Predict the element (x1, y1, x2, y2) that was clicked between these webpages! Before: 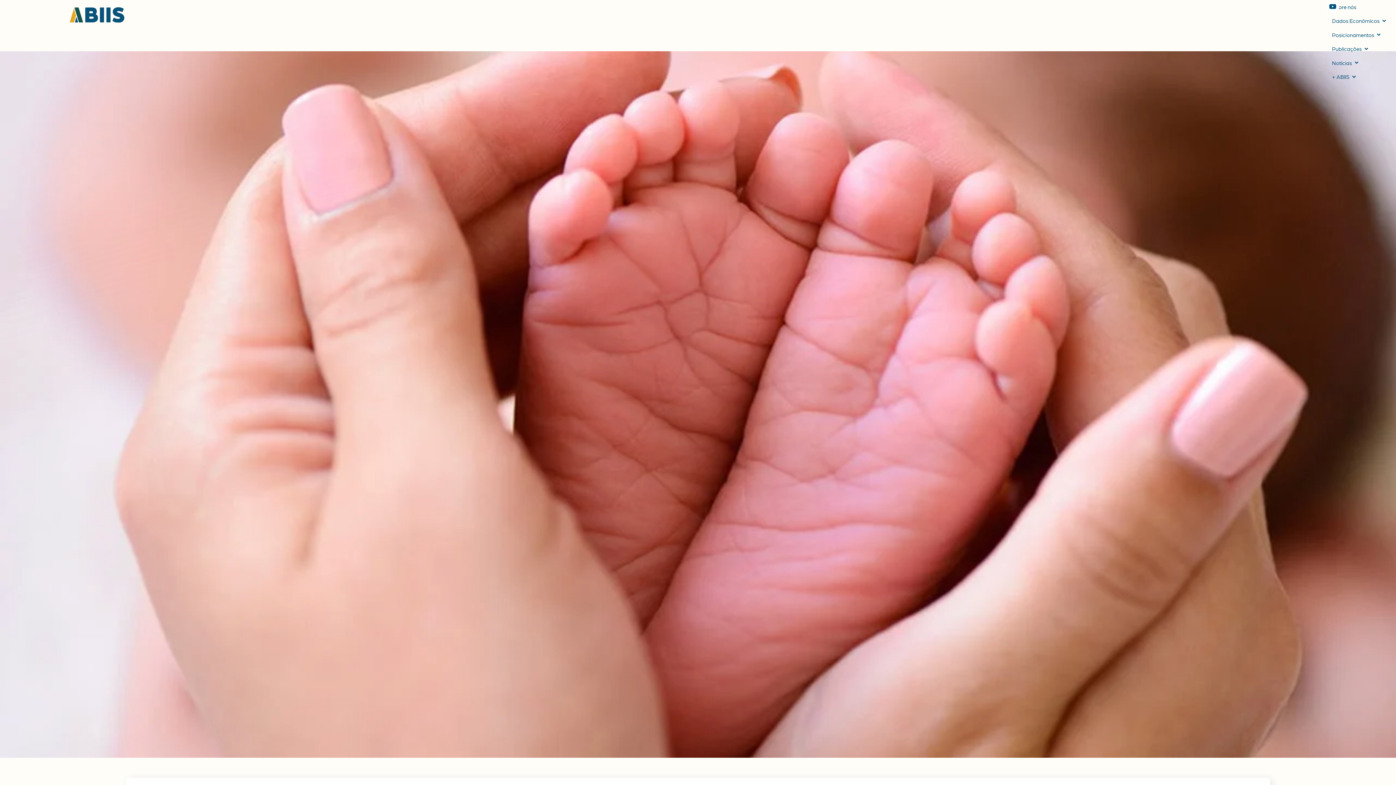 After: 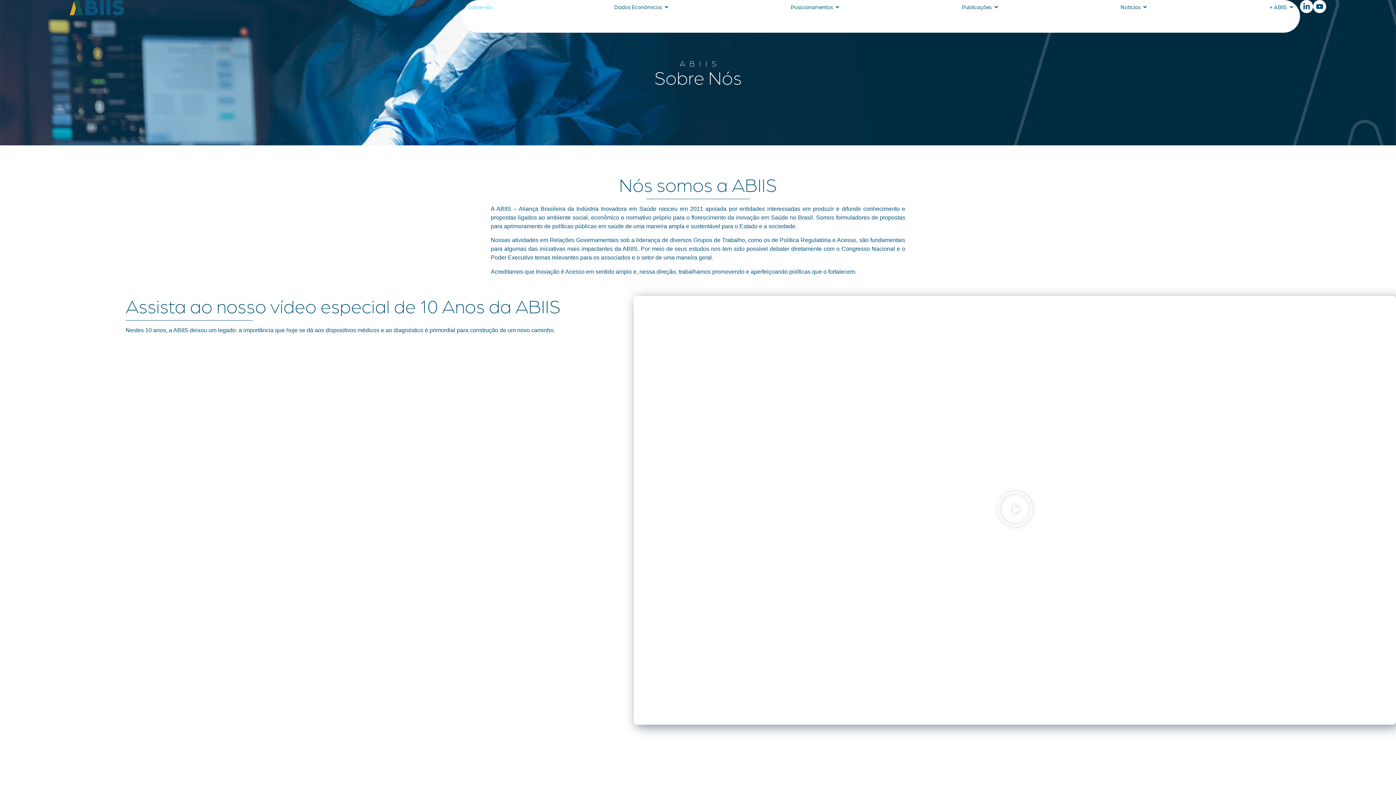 Action: label: Sobre nós bbox: (1332, 2, 1356, 10)